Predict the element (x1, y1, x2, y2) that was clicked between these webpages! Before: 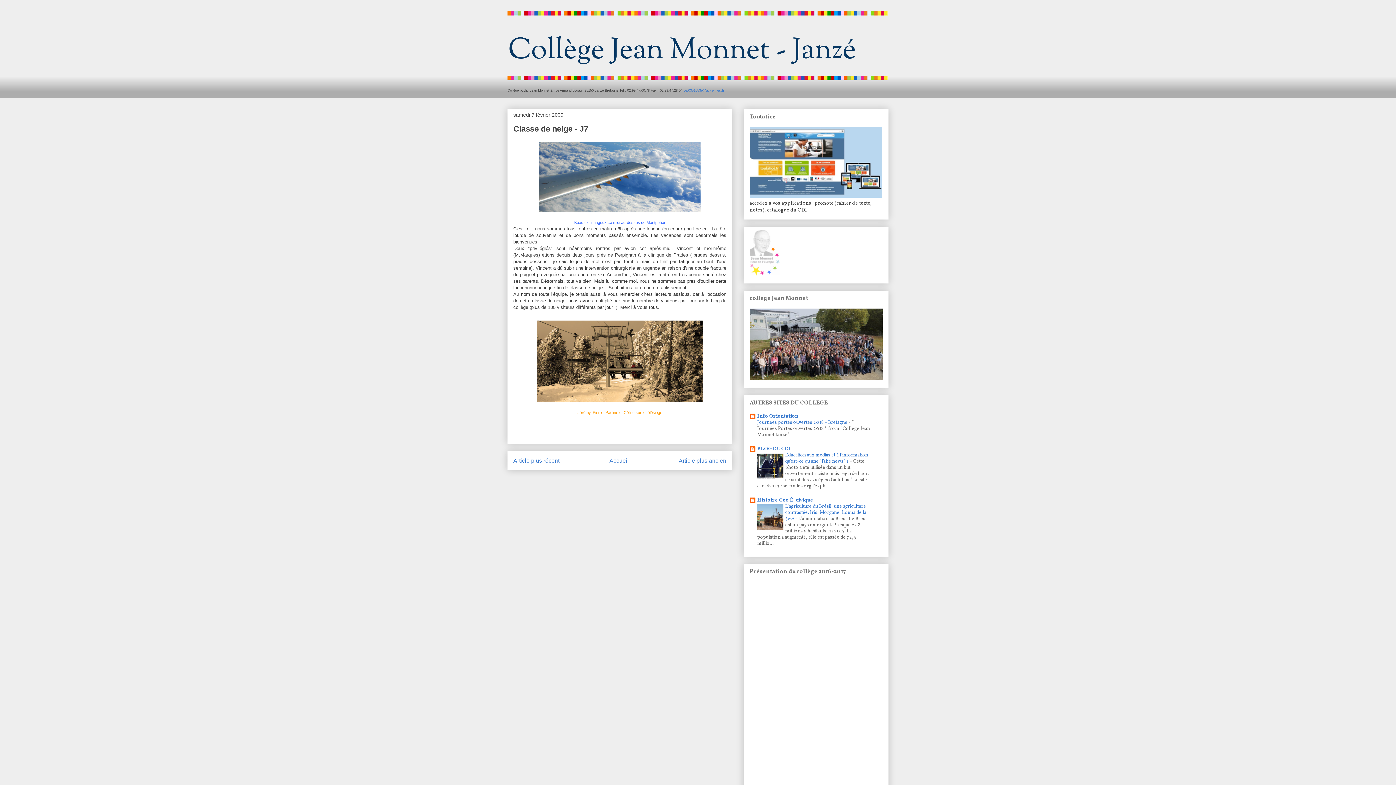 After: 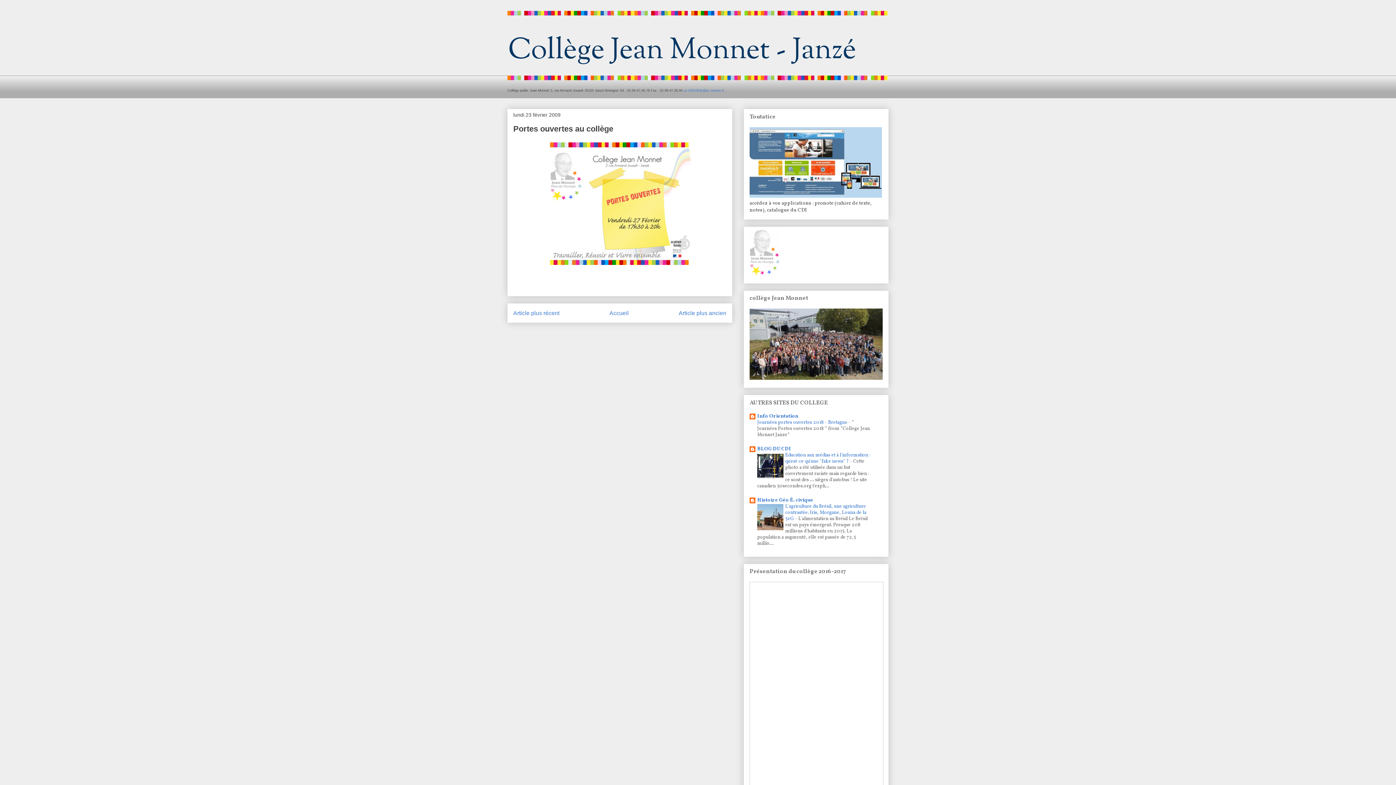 Action: bbox: (513, 457, 559, 463) label: Article plus récent